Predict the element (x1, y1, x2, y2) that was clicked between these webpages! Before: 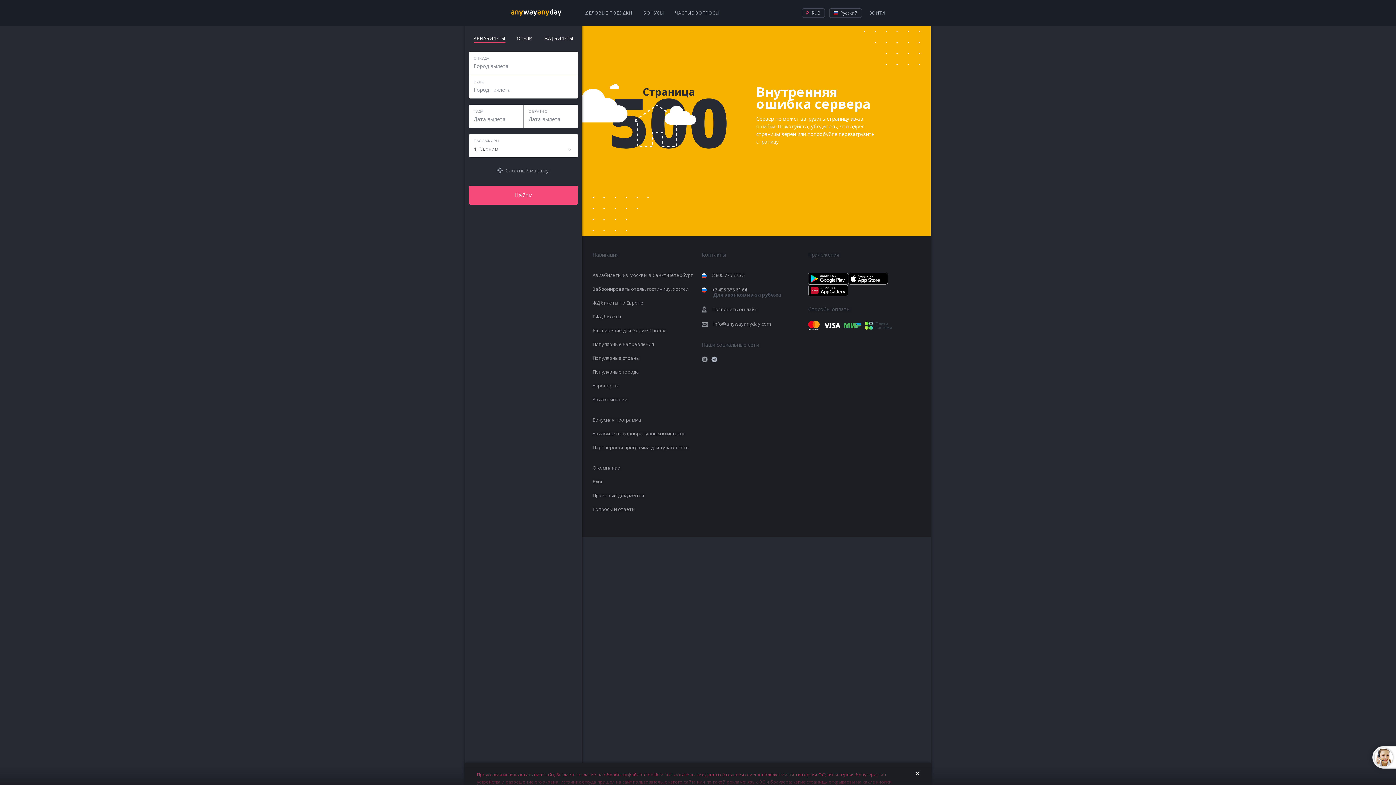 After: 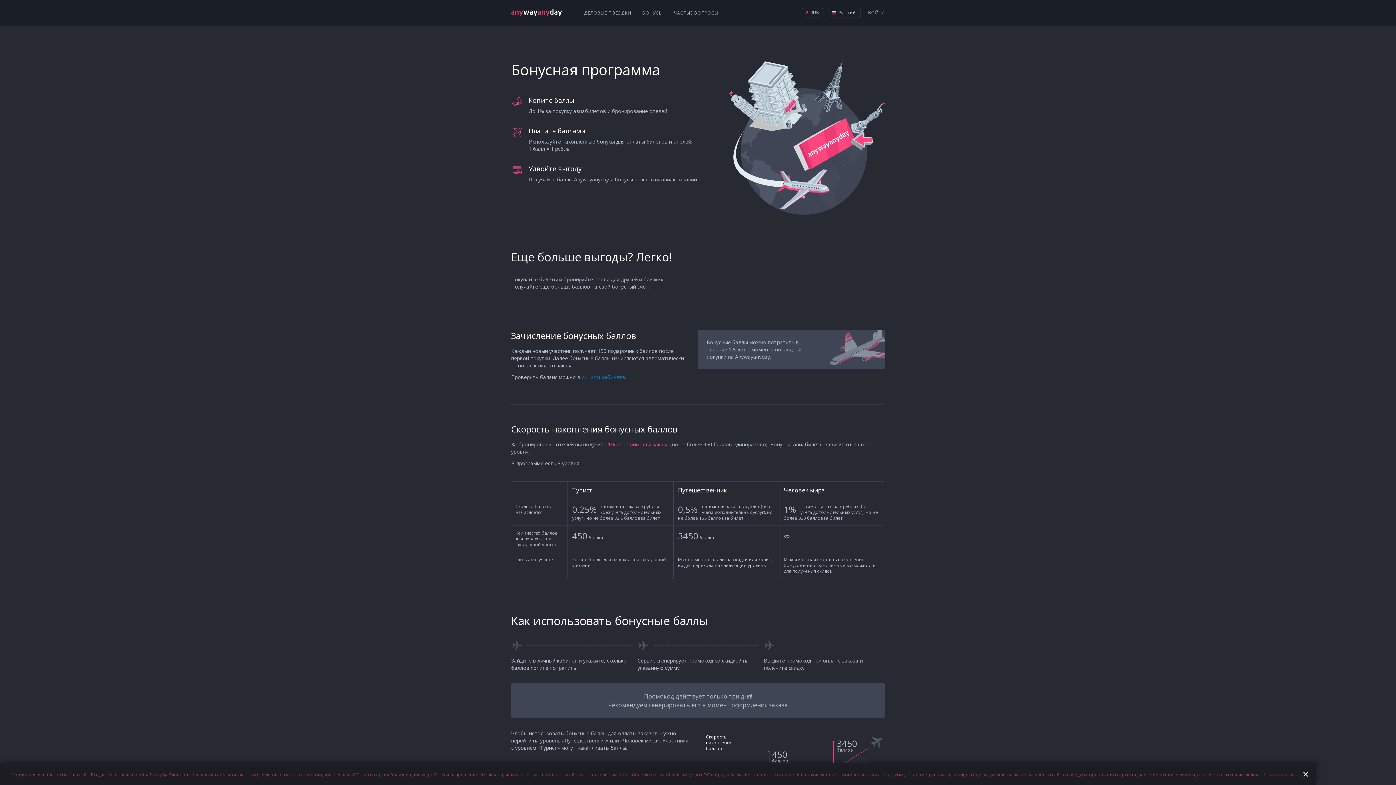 Action: bbox: (592, 416, 641, 423) label: Бонусная программа